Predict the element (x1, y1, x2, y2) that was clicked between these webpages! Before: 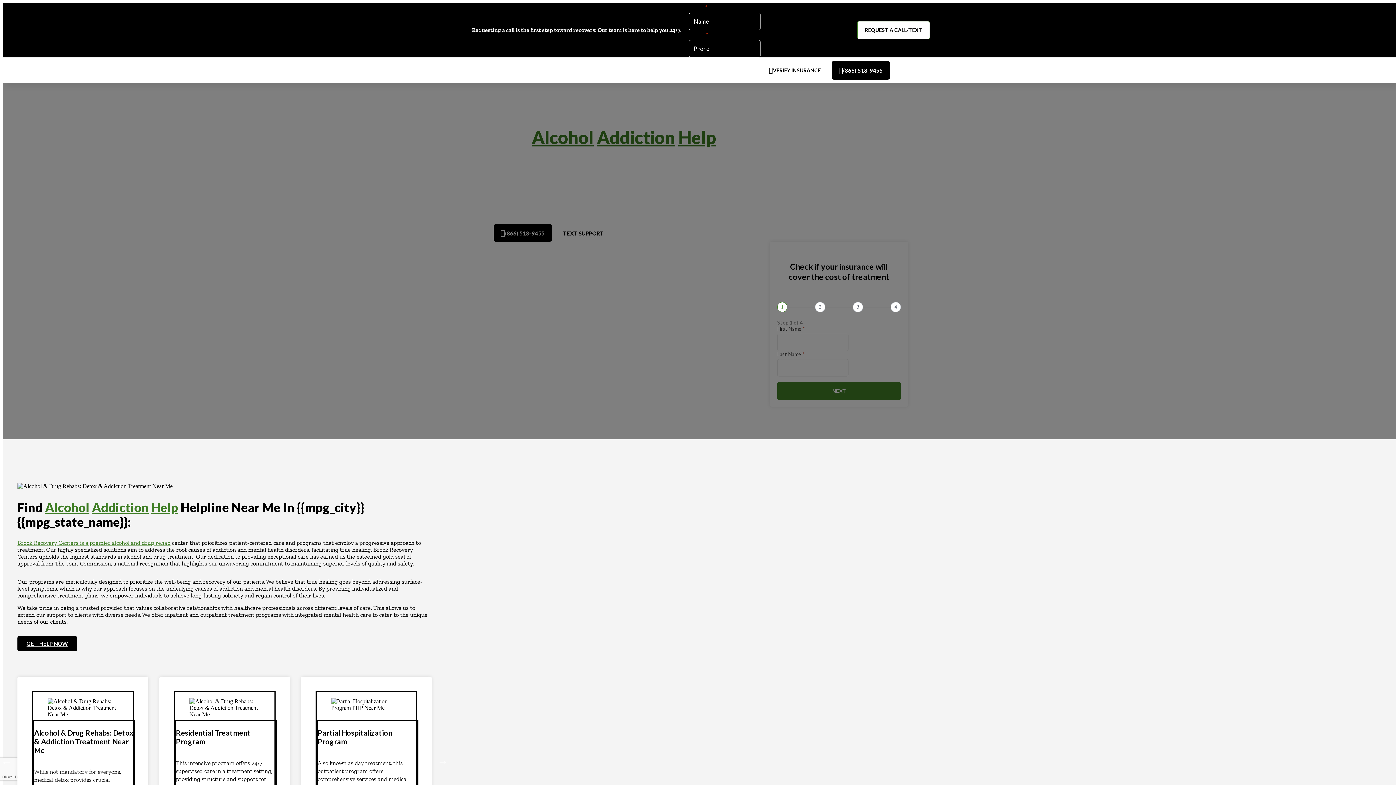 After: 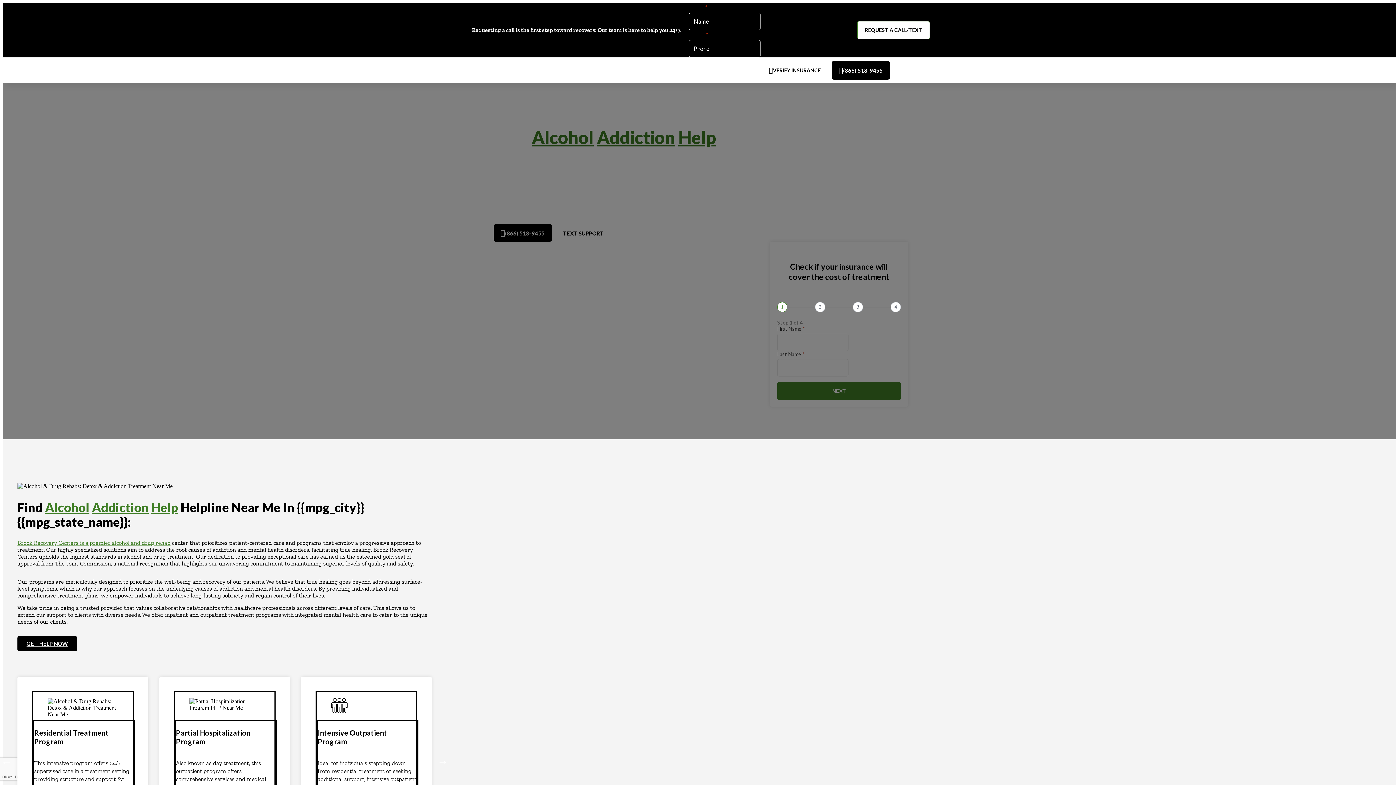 Action: label: Prev bbox: (435, 755, 450, 769)